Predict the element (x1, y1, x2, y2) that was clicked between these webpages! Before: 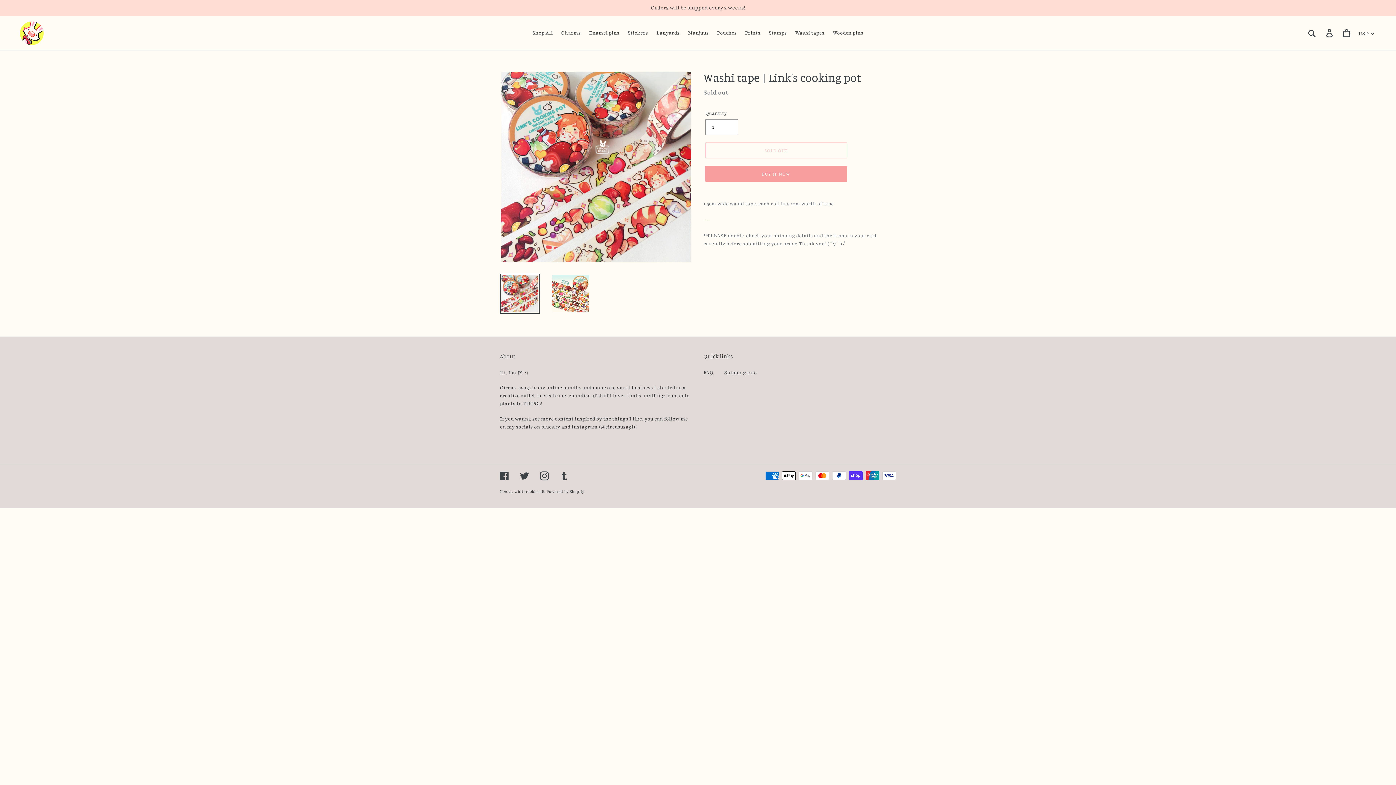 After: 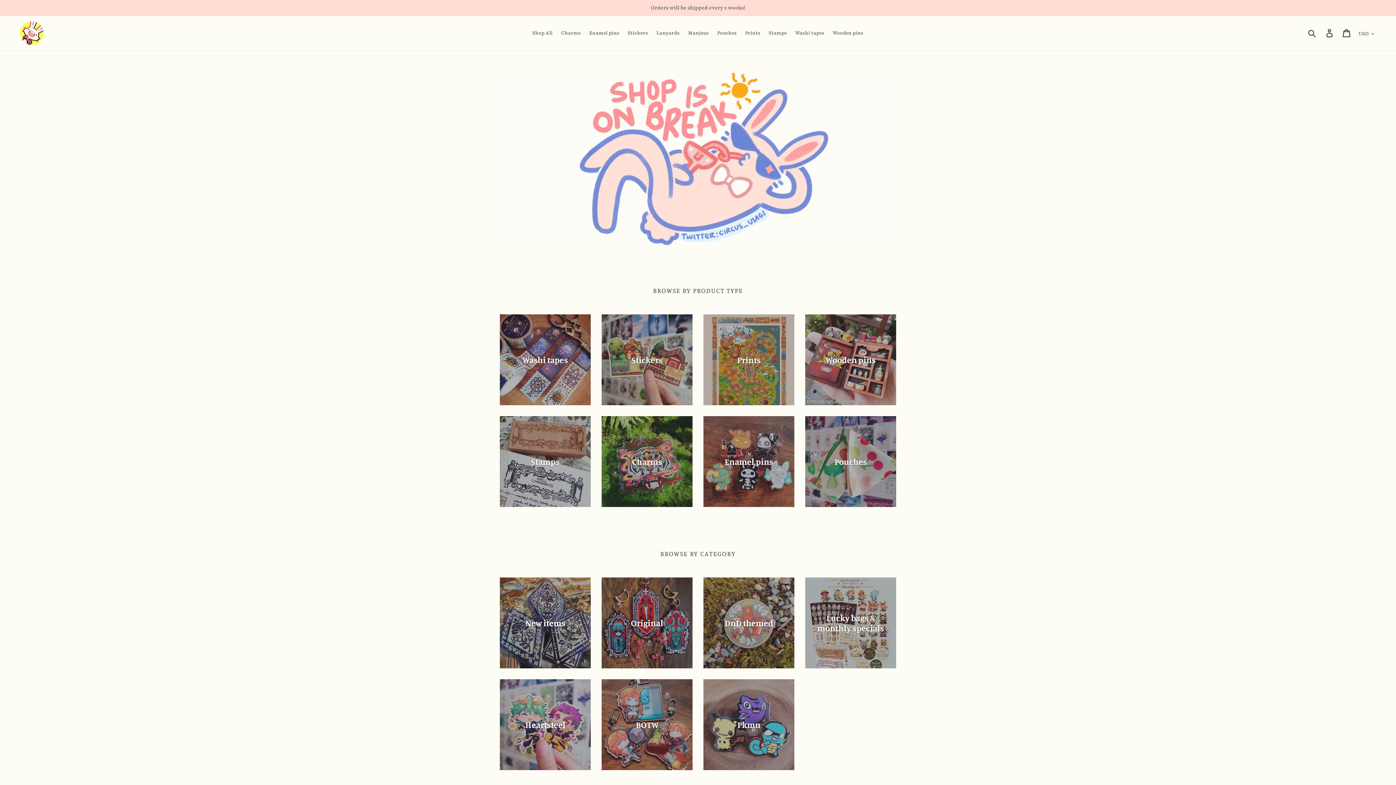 Action: bbox: (20, 21, 43, 45)